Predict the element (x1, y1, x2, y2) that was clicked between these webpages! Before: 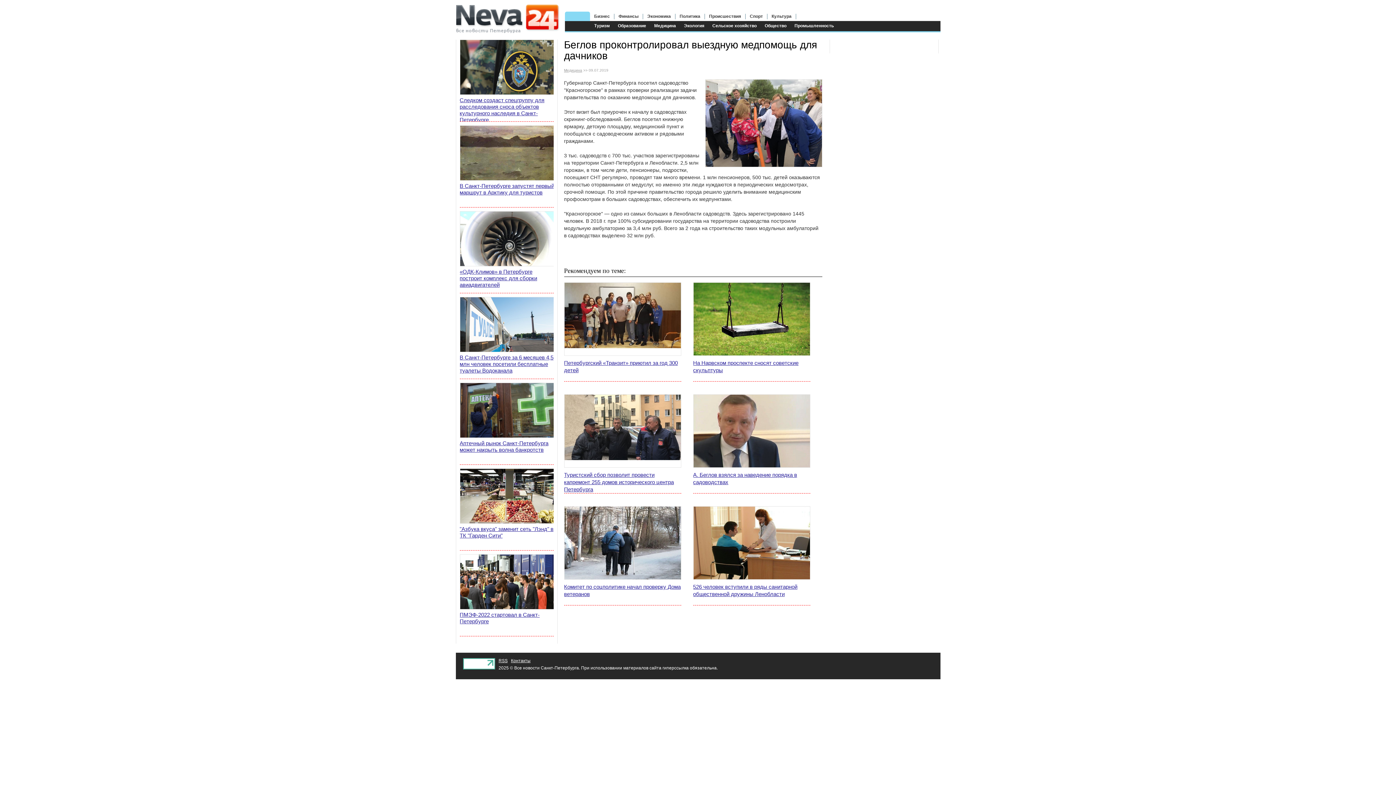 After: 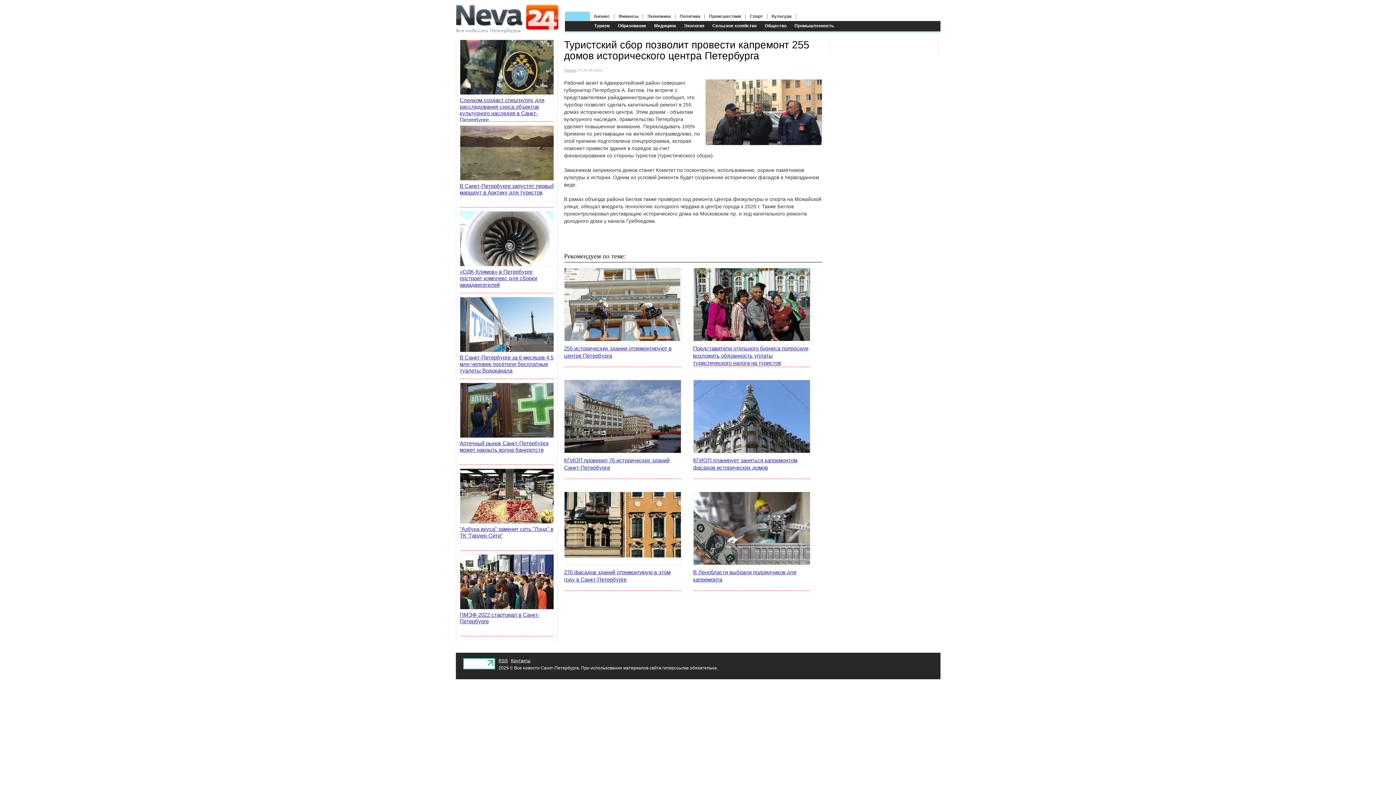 Action: bbox: (564, 471, 681, 493) label: Туристский сбор позволит провести капремонт 255 домов исторического центра Петербурга